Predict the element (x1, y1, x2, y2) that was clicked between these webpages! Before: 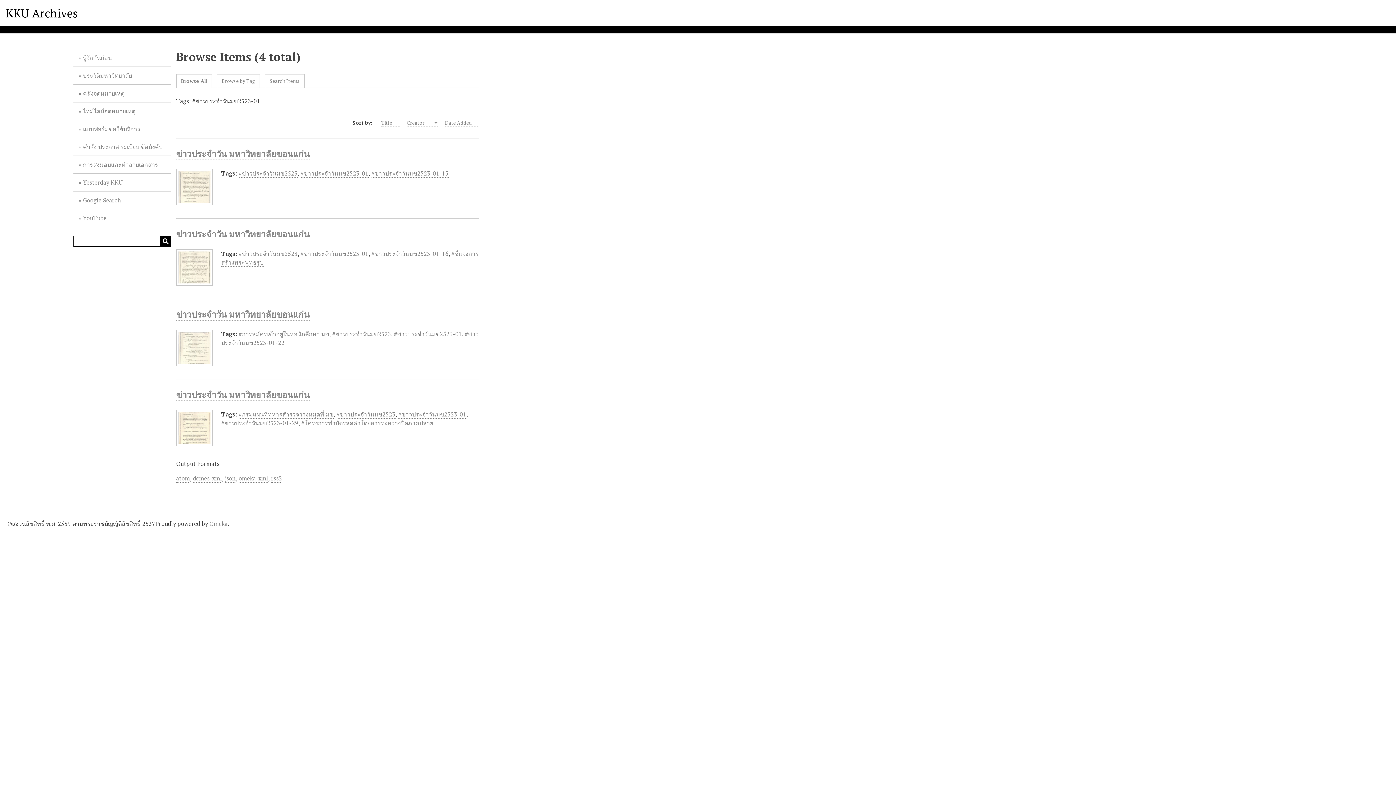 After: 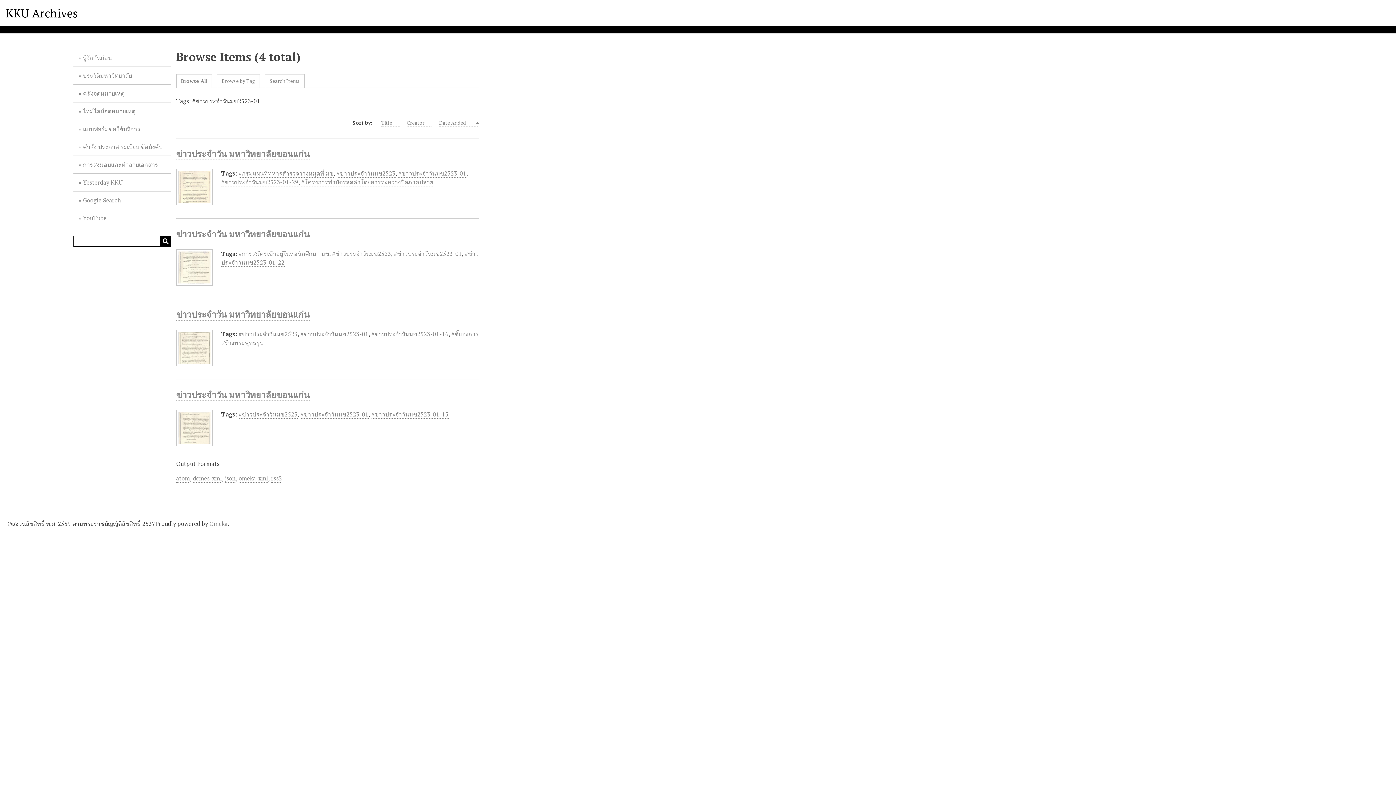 Action: bbox: (300, 169, 368, 177) label: #ข่าวประจำวันมข2523-01